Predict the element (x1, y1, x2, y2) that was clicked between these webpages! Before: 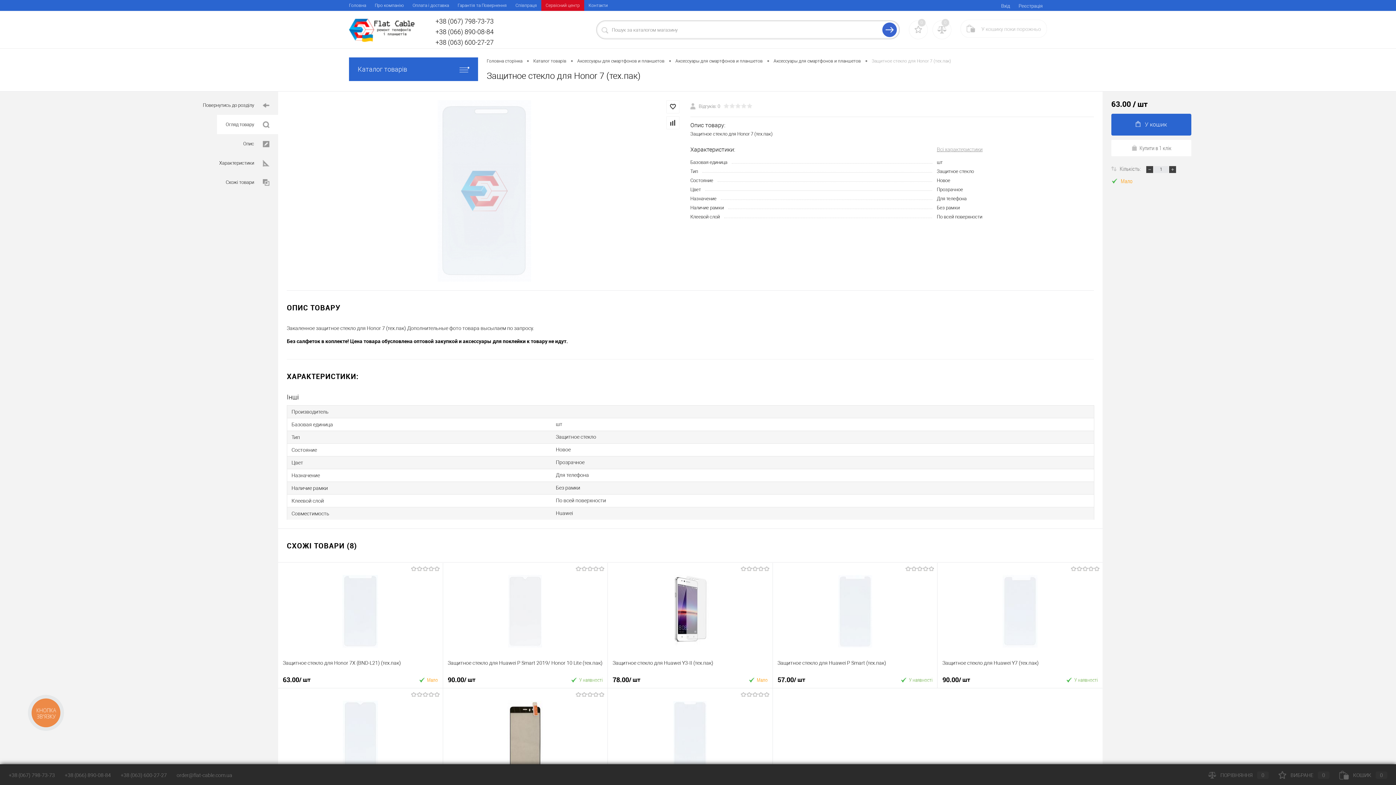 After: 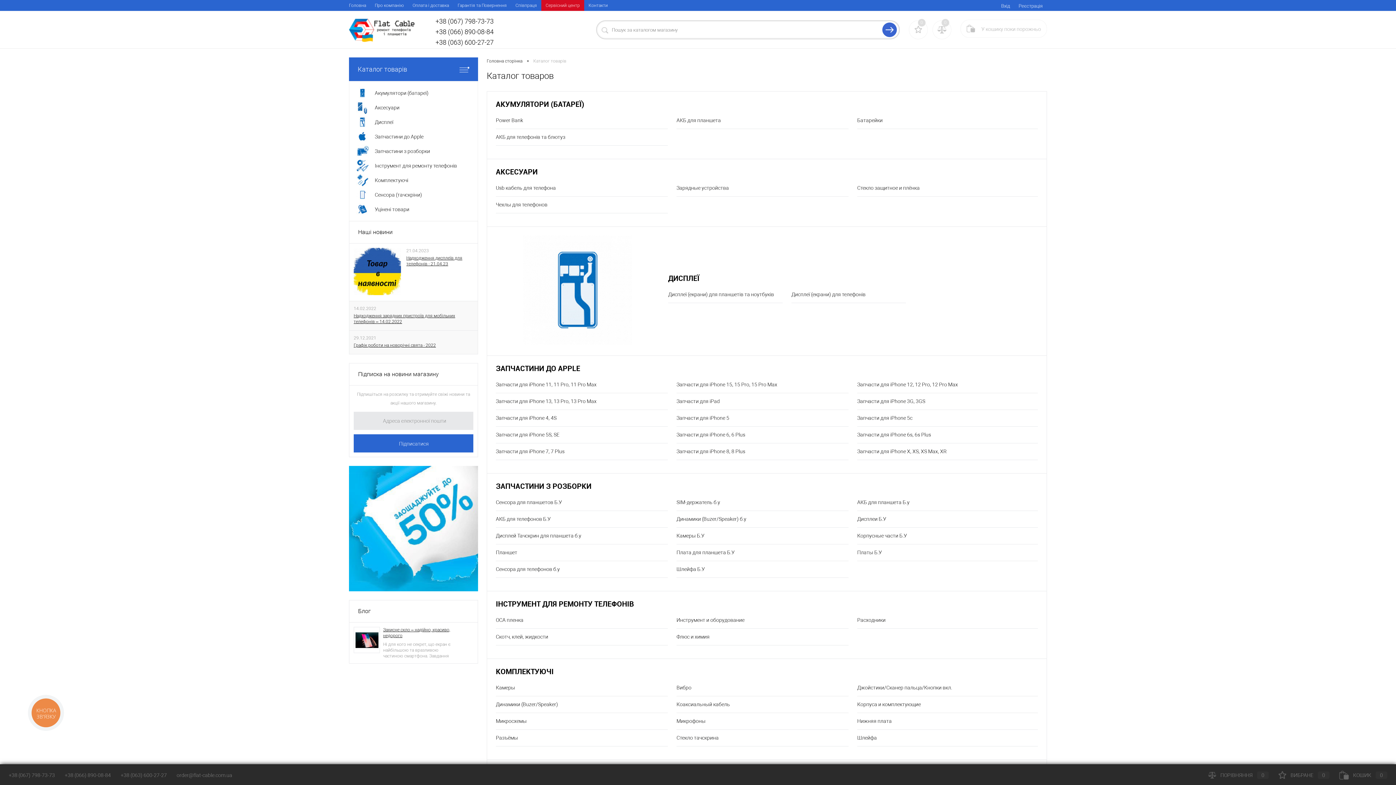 Action: bbox: (533, 57, 566, 65) label: Каталог товарів